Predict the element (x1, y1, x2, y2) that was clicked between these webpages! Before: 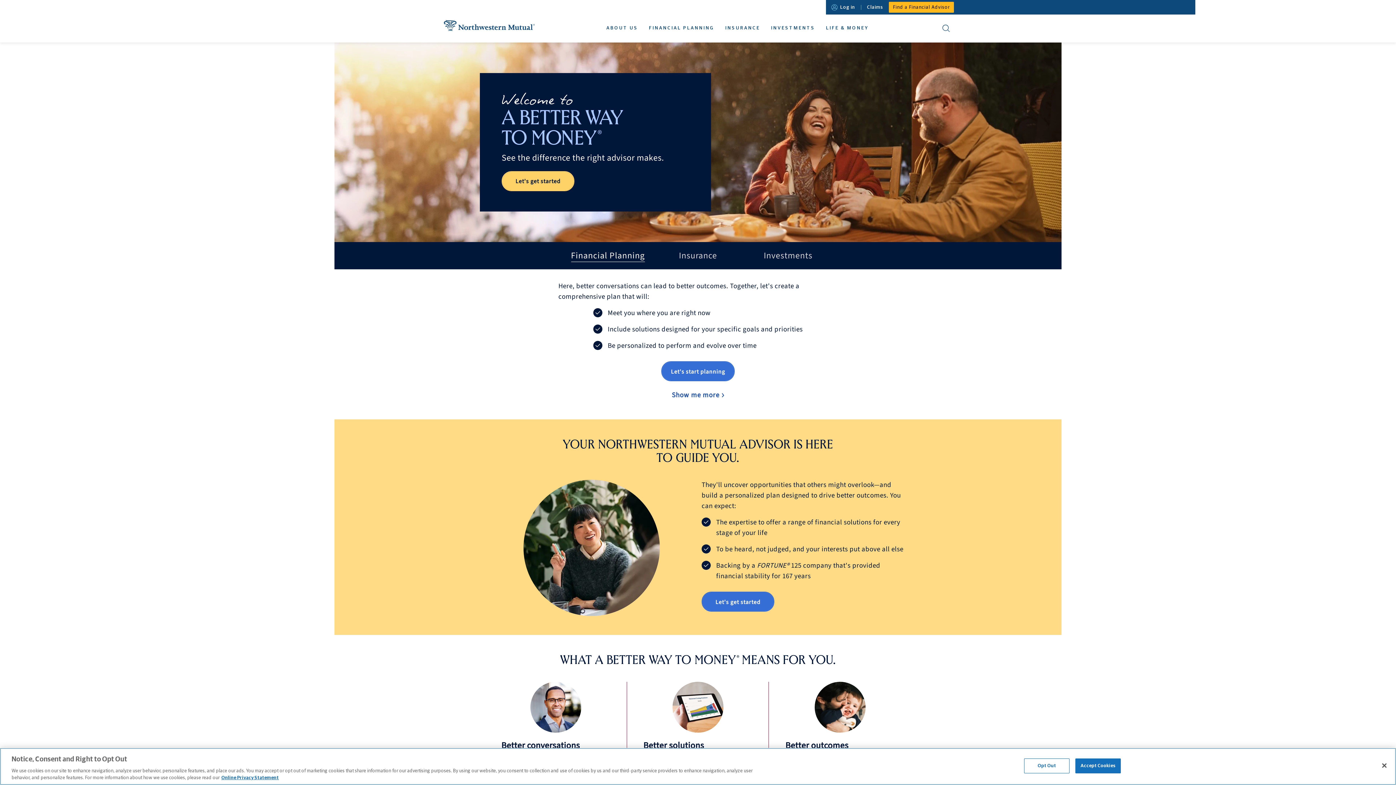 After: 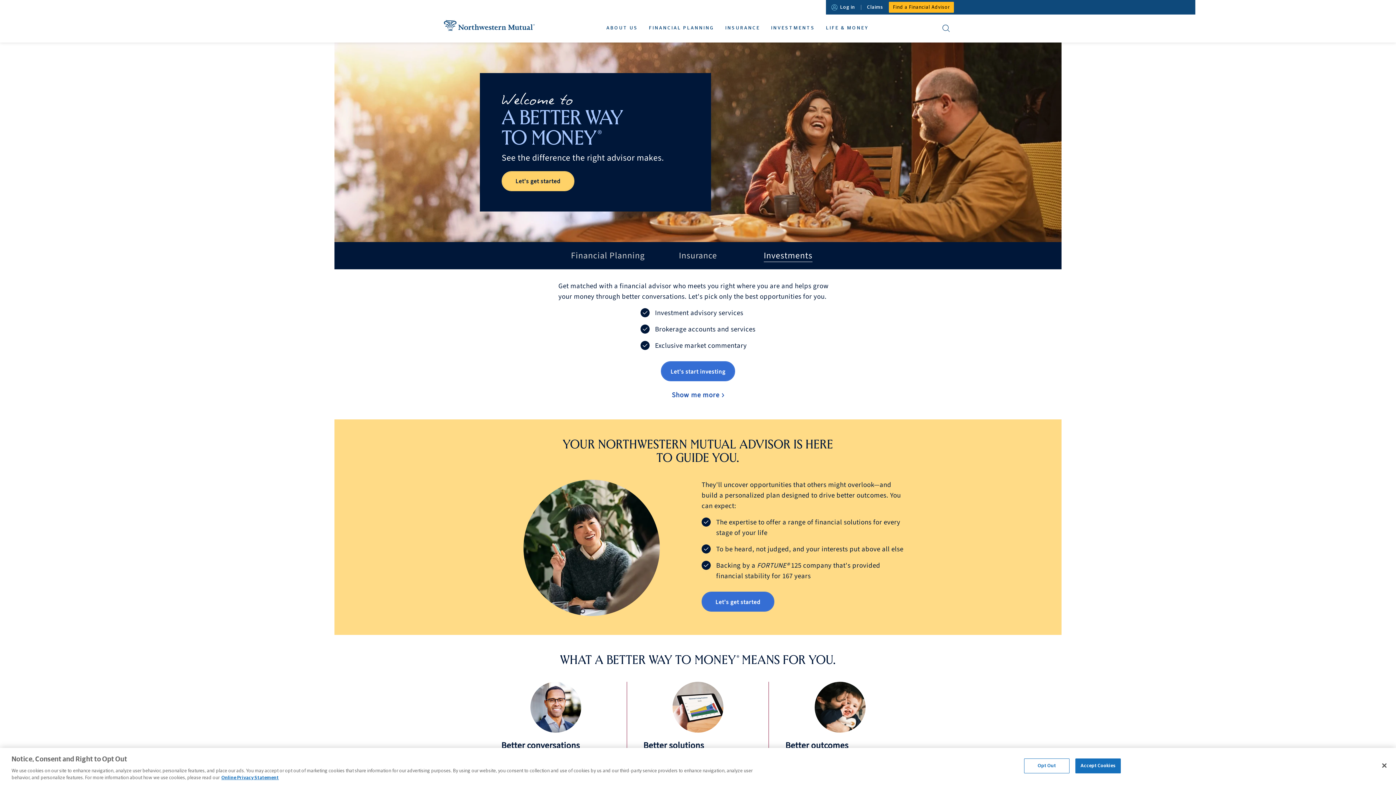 Action: bbox: (763, 242, 812, 269) label: Investments